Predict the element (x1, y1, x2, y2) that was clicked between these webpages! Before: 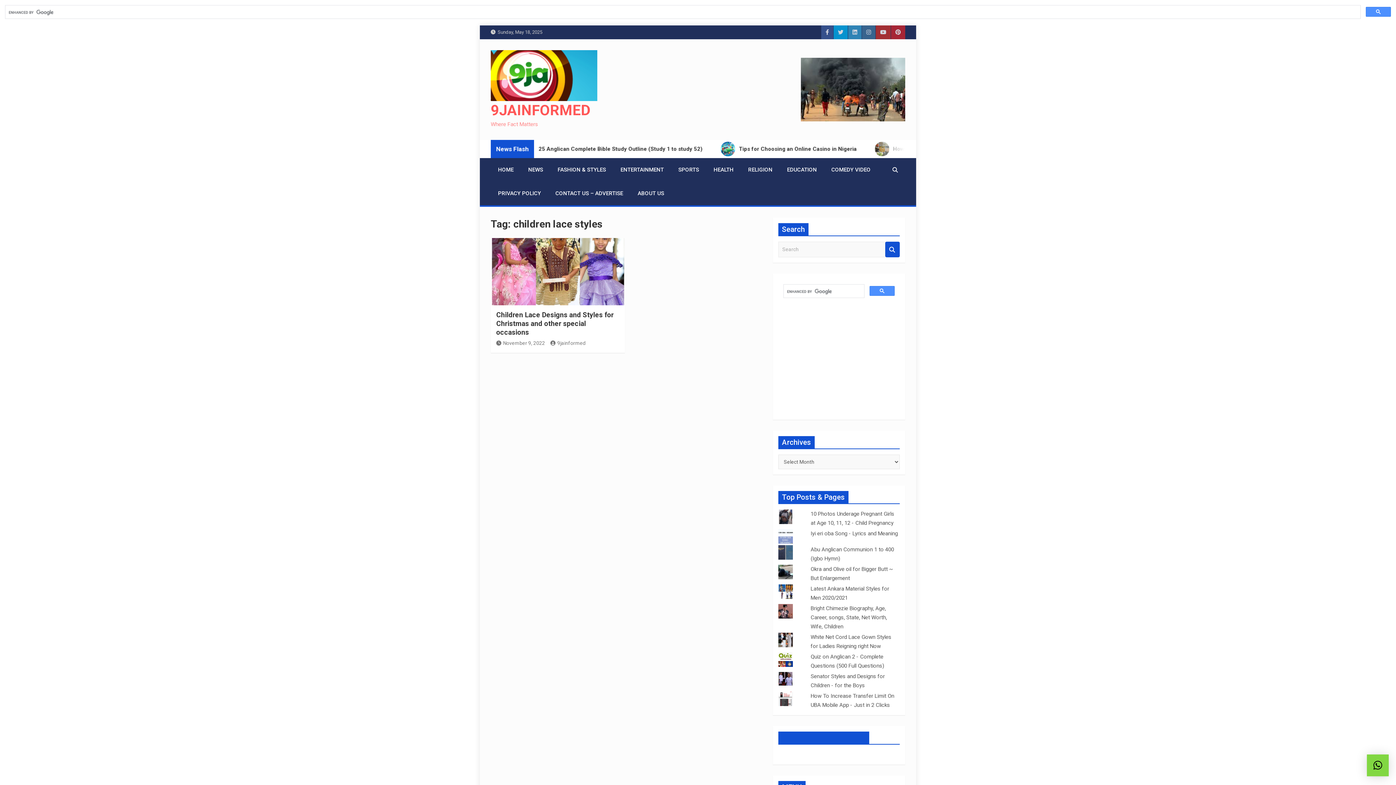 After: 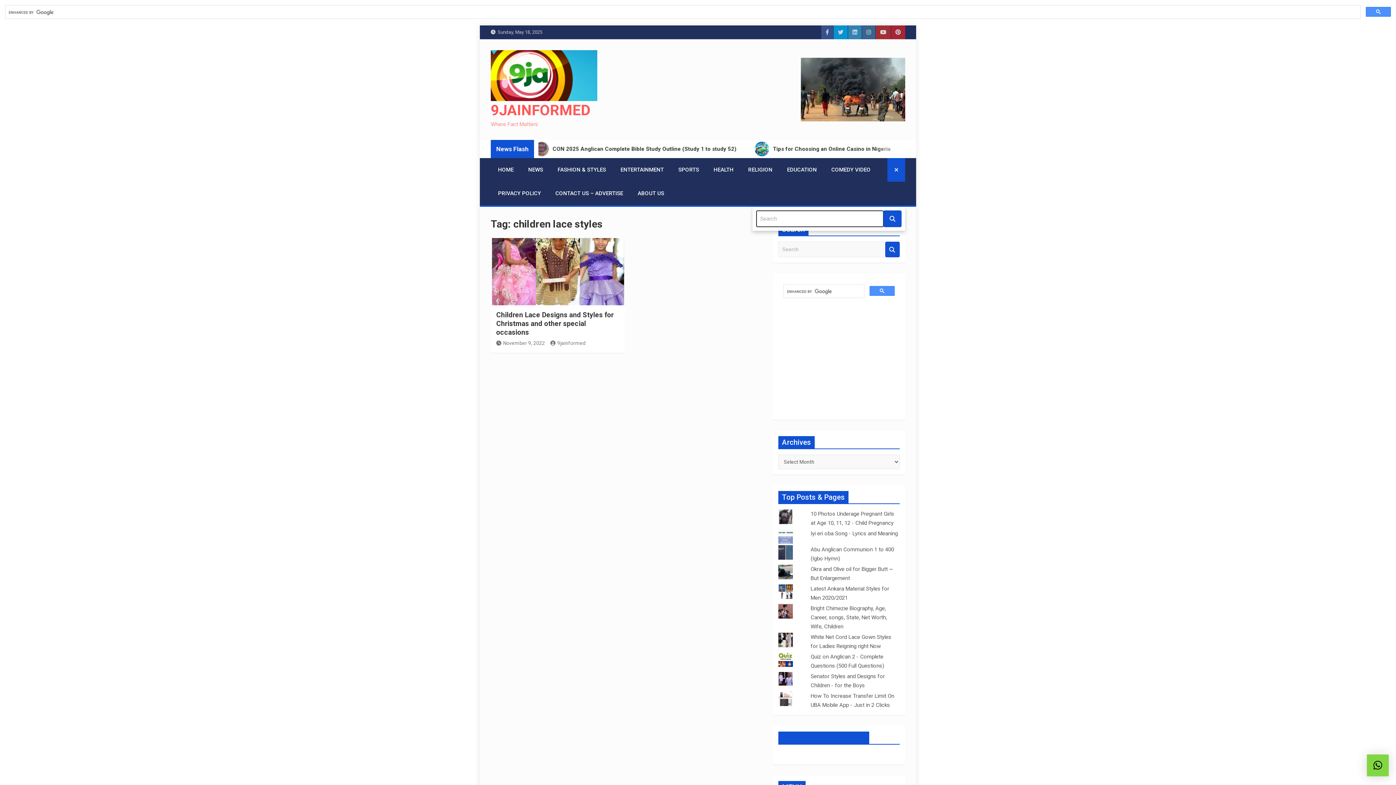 Action: bbox: (885, 158, 905, 181)